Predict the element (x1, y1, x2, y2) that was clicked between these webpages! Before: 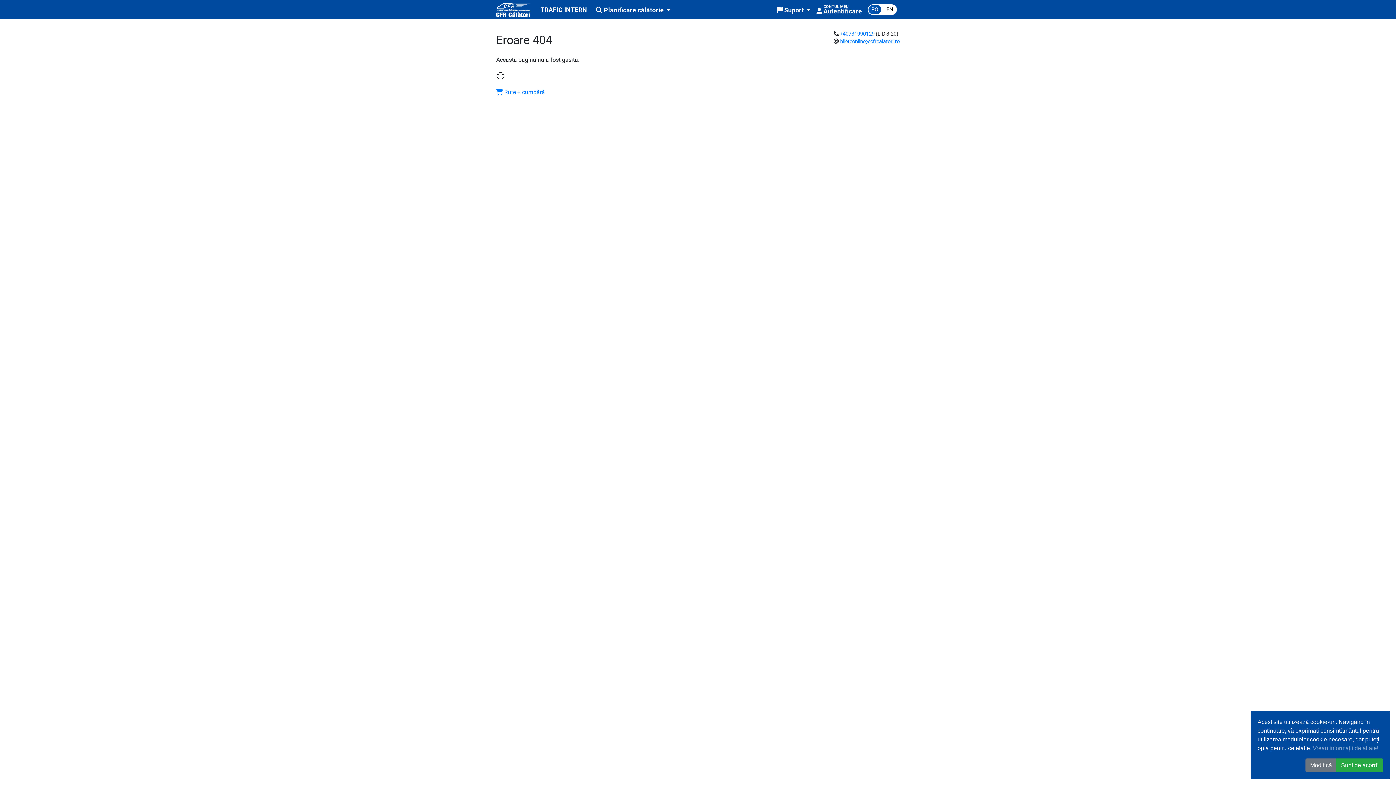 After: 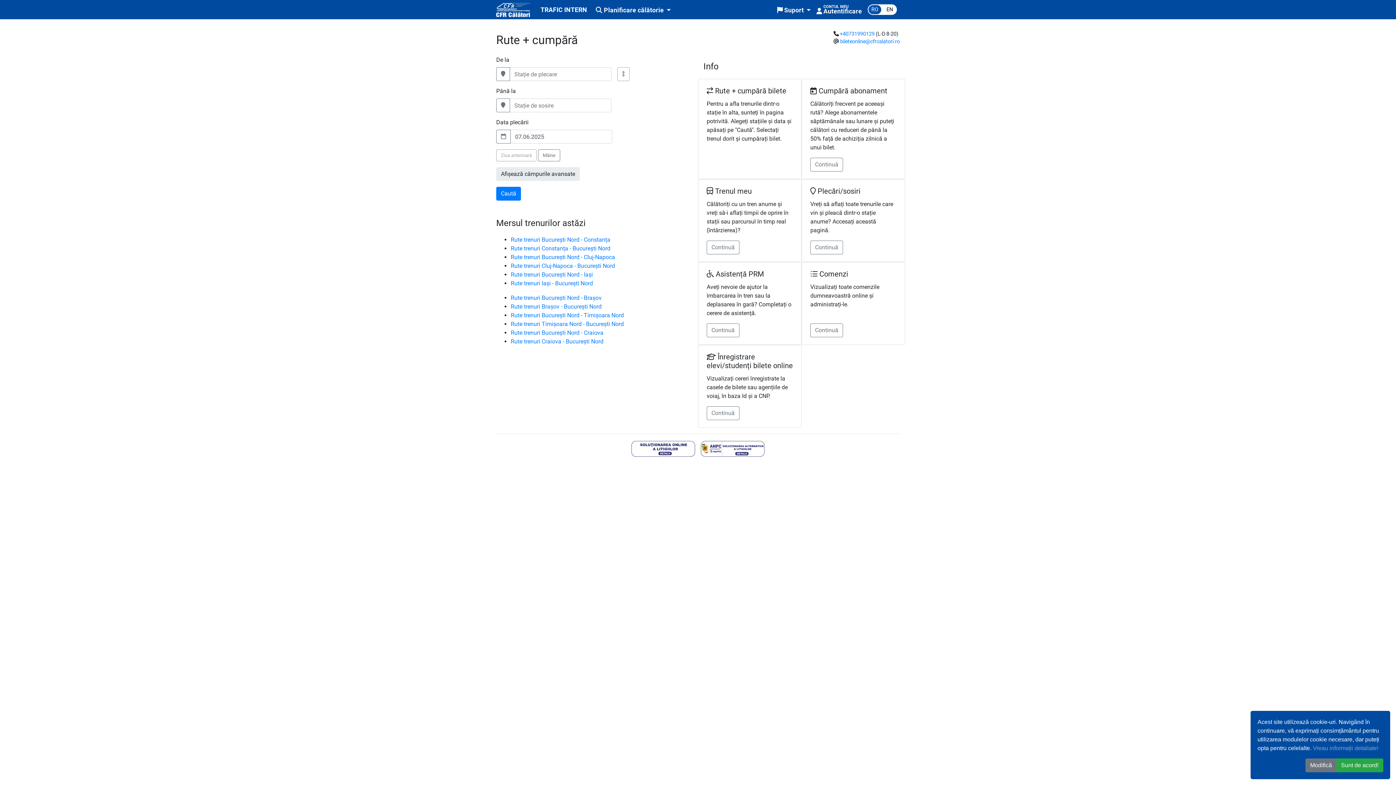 Action: label: TRAFIC INTERN bbox: (540, 6, 587, 13)